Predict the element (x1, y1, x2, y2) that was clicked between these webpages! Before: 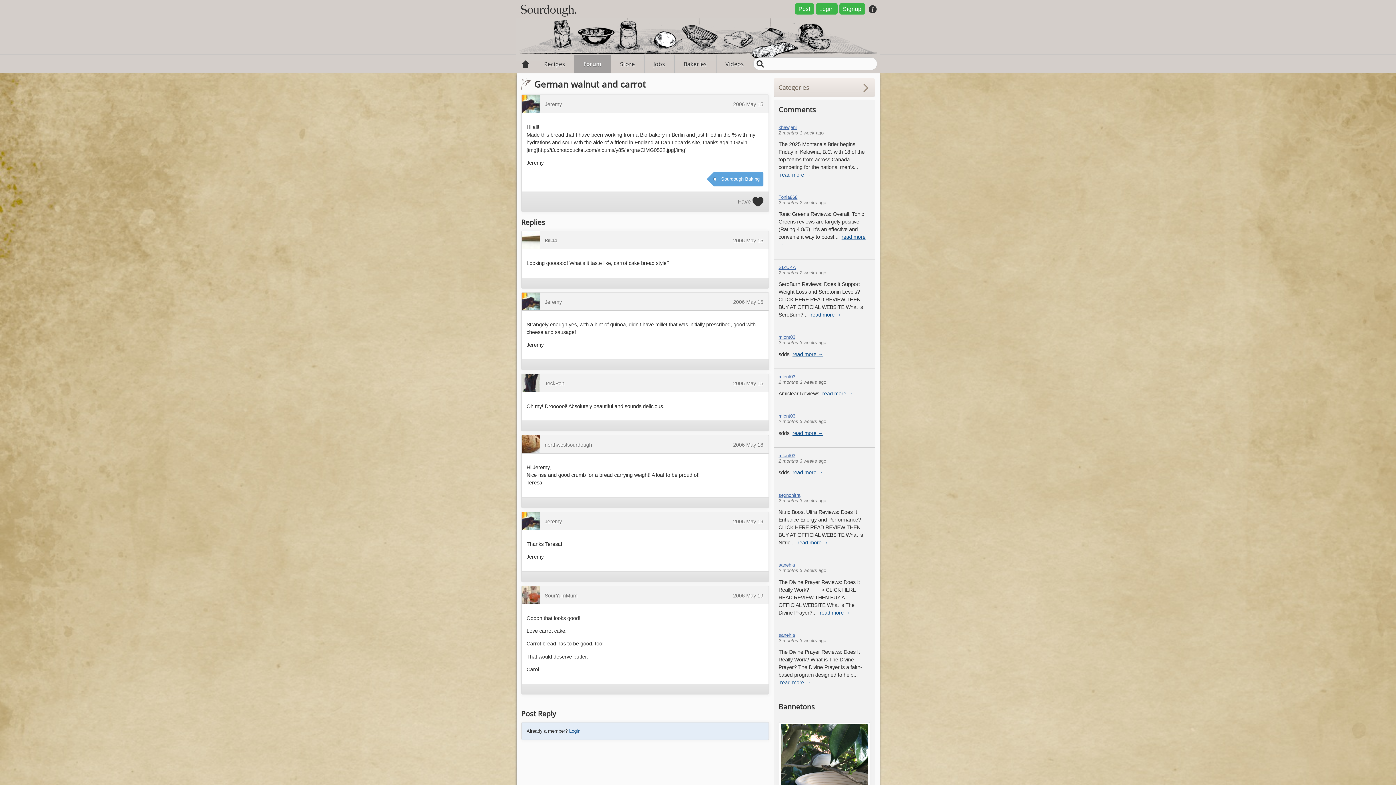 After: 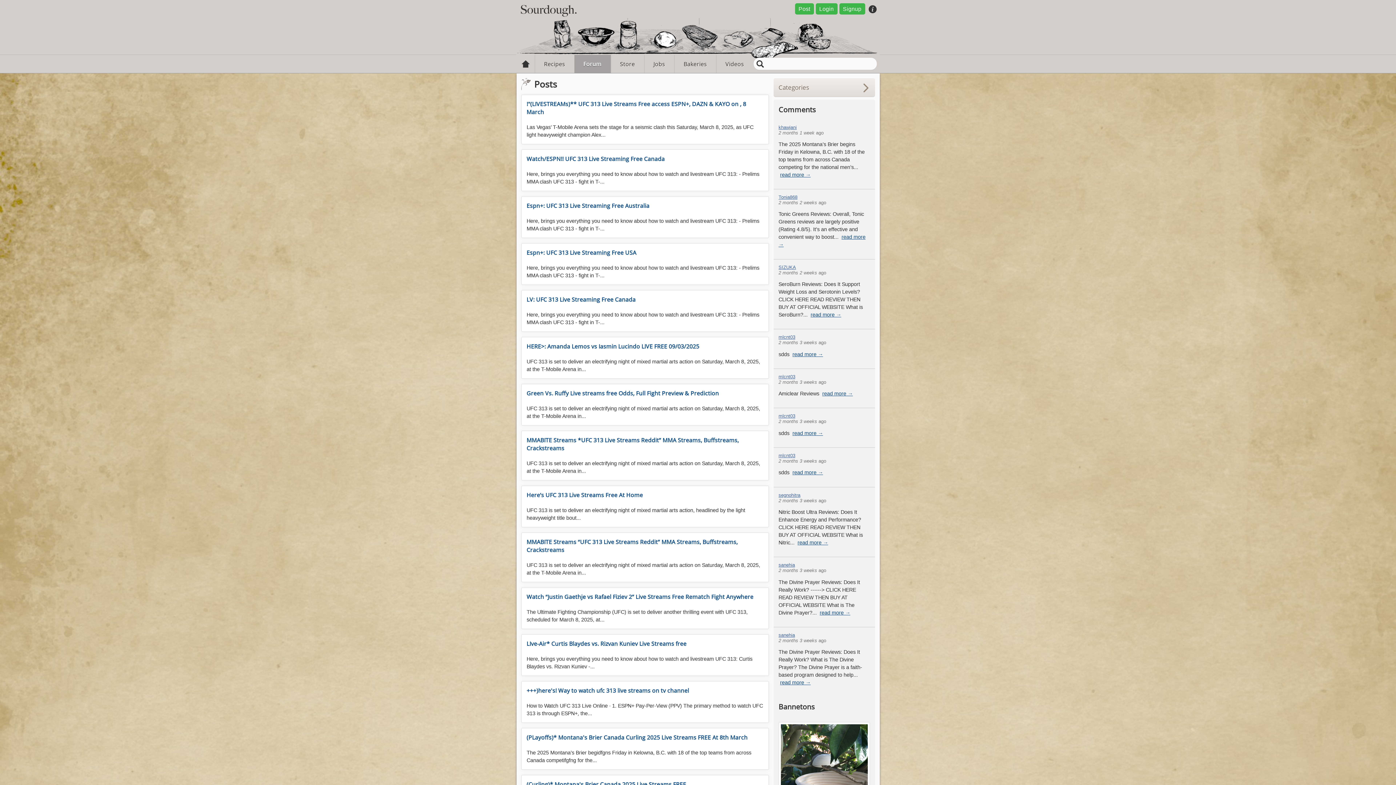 Action: label: Forum bbox: (574, 54, 610, 73)